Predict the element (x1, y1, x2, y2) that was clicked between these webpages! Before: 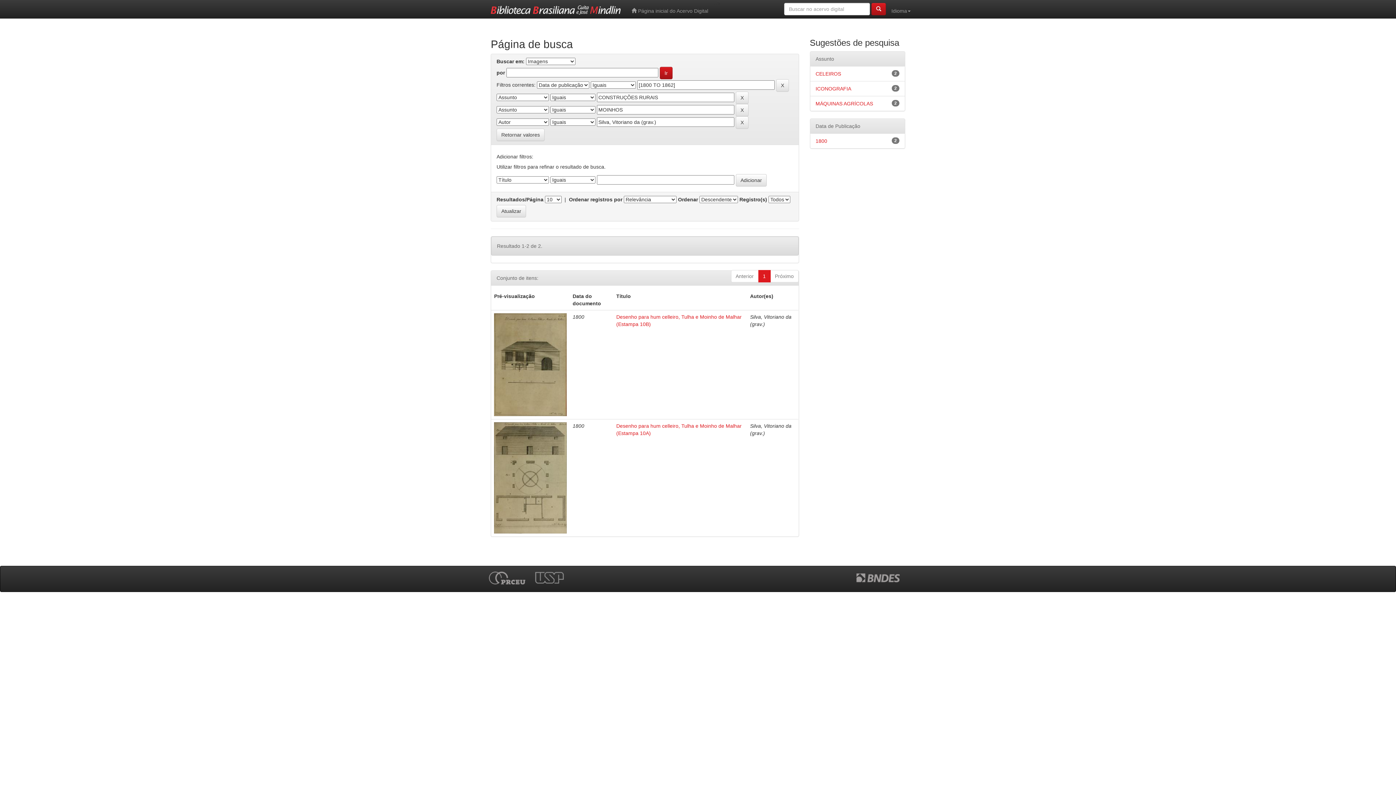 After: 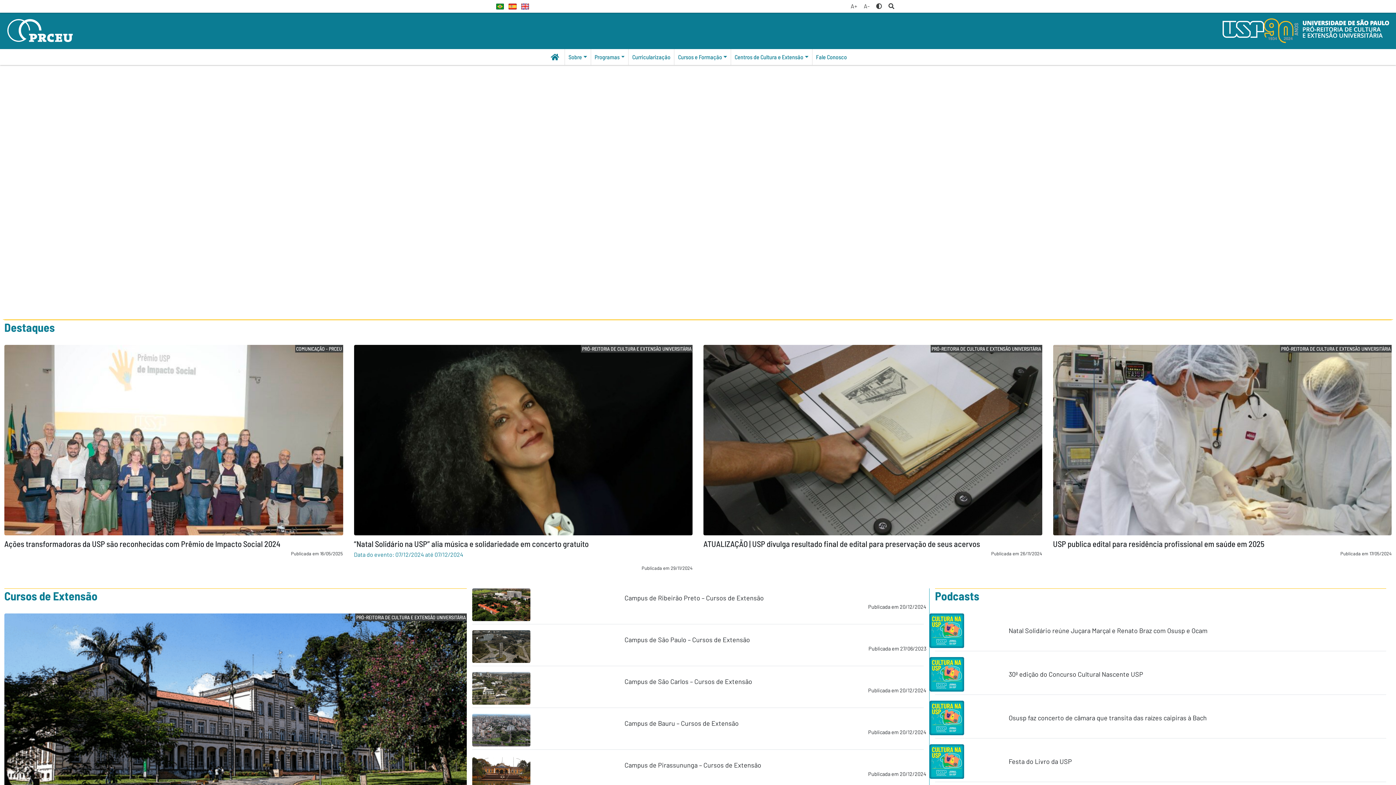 Action: bbox: (489, 574, 532, 579)